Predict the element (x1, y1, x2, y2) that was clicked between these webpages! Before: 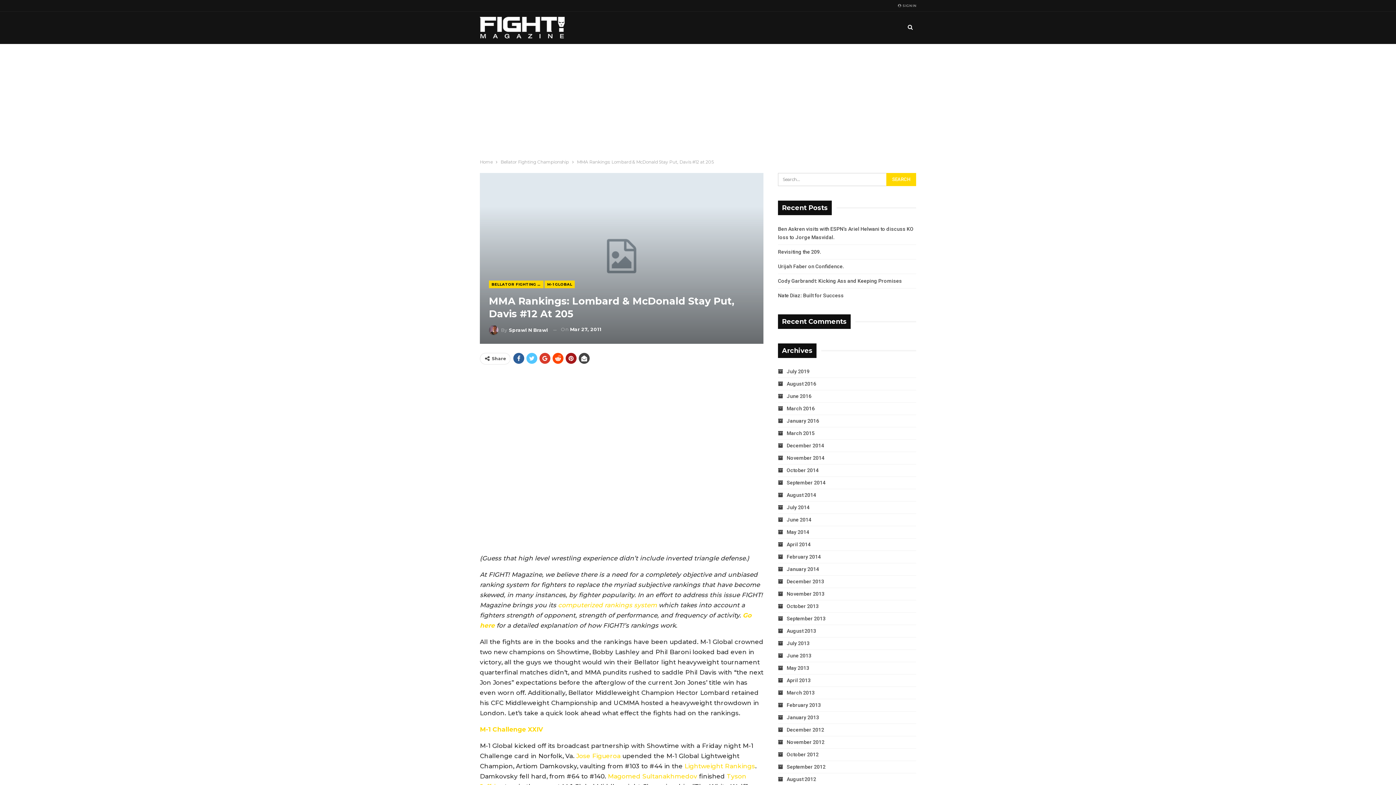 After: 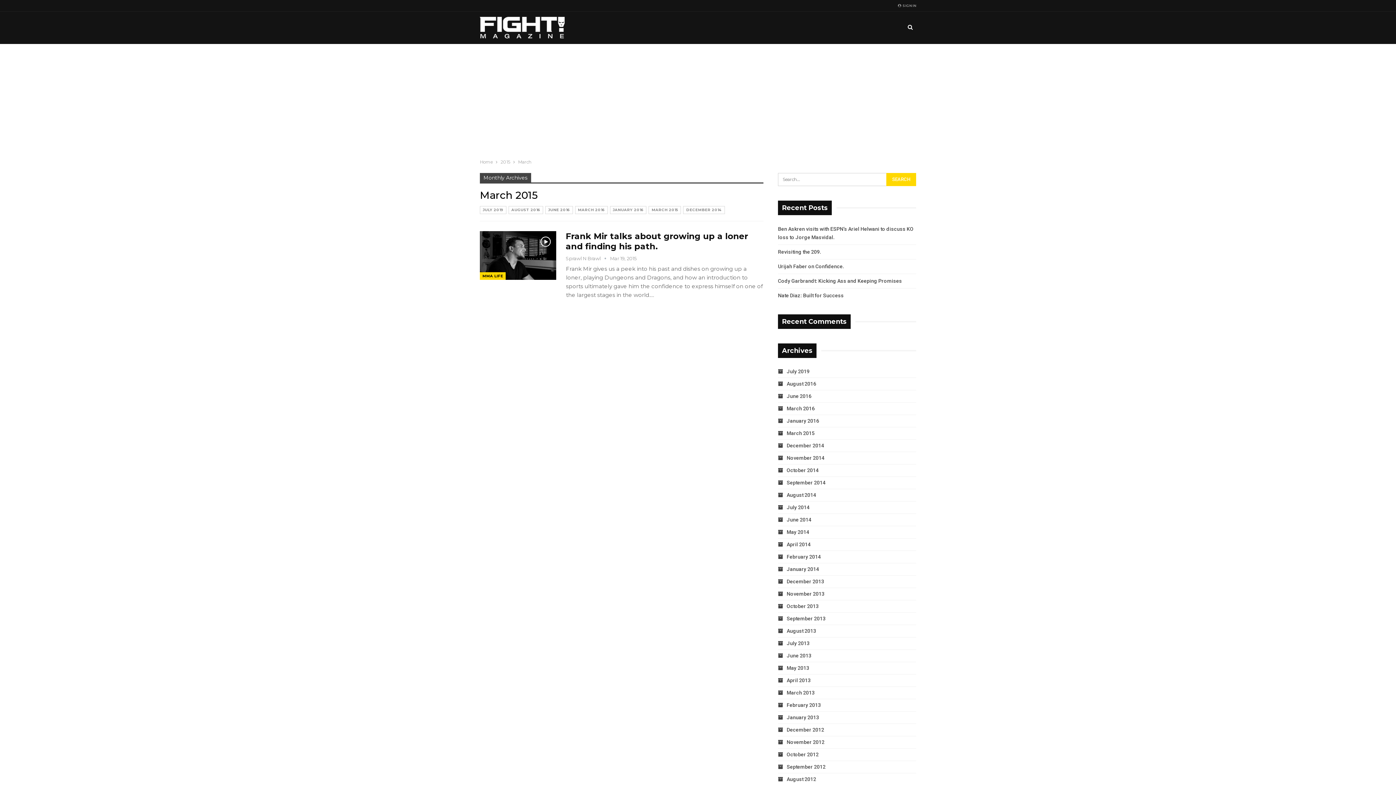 Action: label: March 2015 bbox: (778, 430, 814, 436)